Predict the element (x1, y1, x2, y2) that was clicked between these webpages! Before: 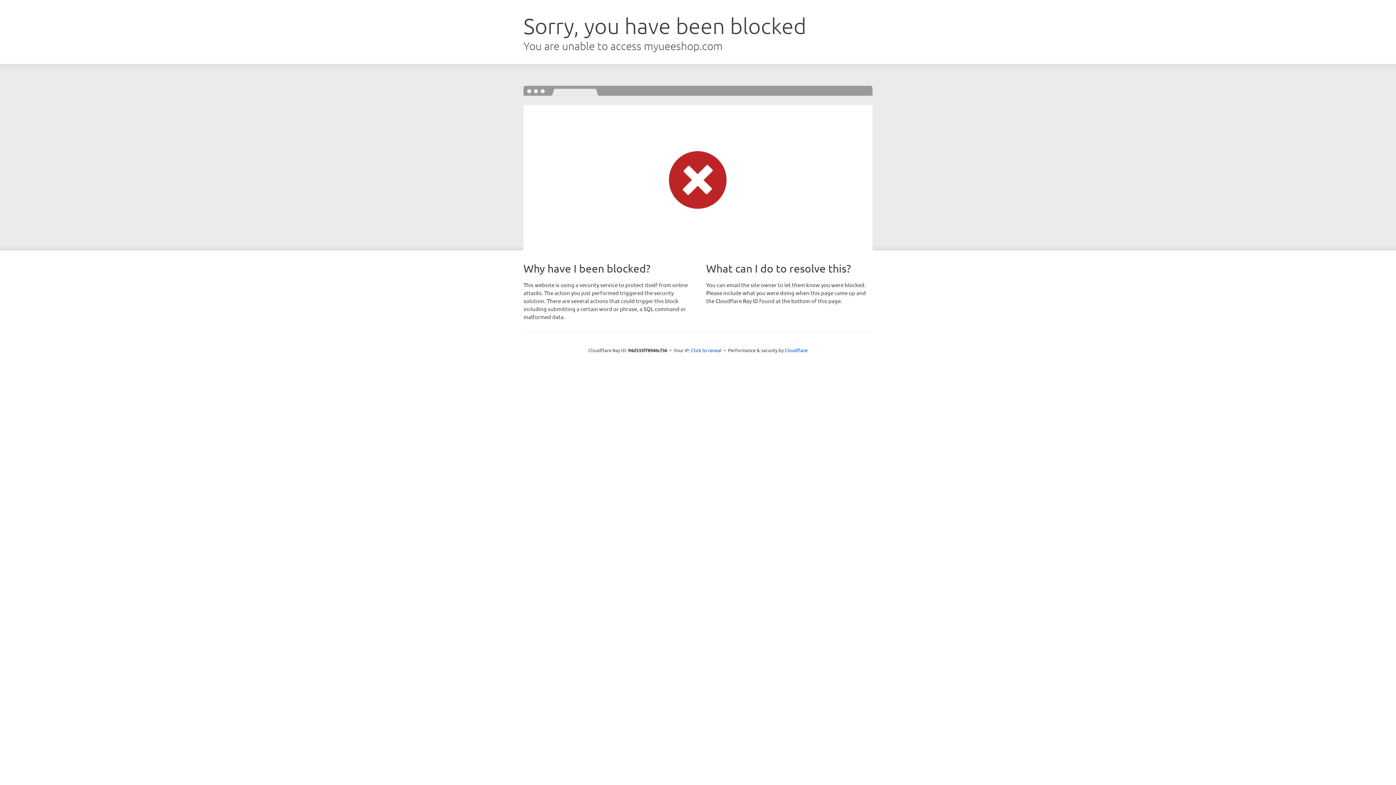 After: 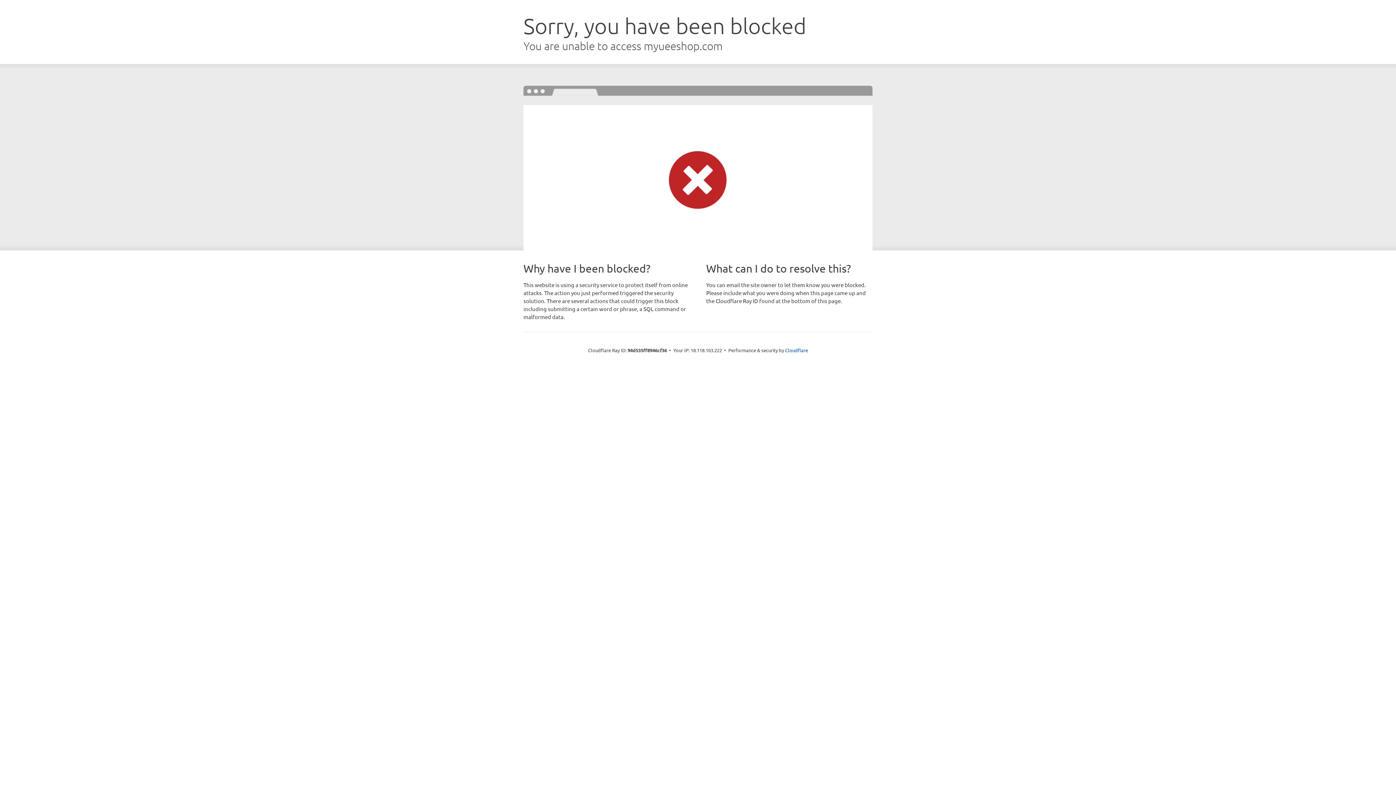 Action: bbox: (691, 346, 721, 353) label: Click to reveal